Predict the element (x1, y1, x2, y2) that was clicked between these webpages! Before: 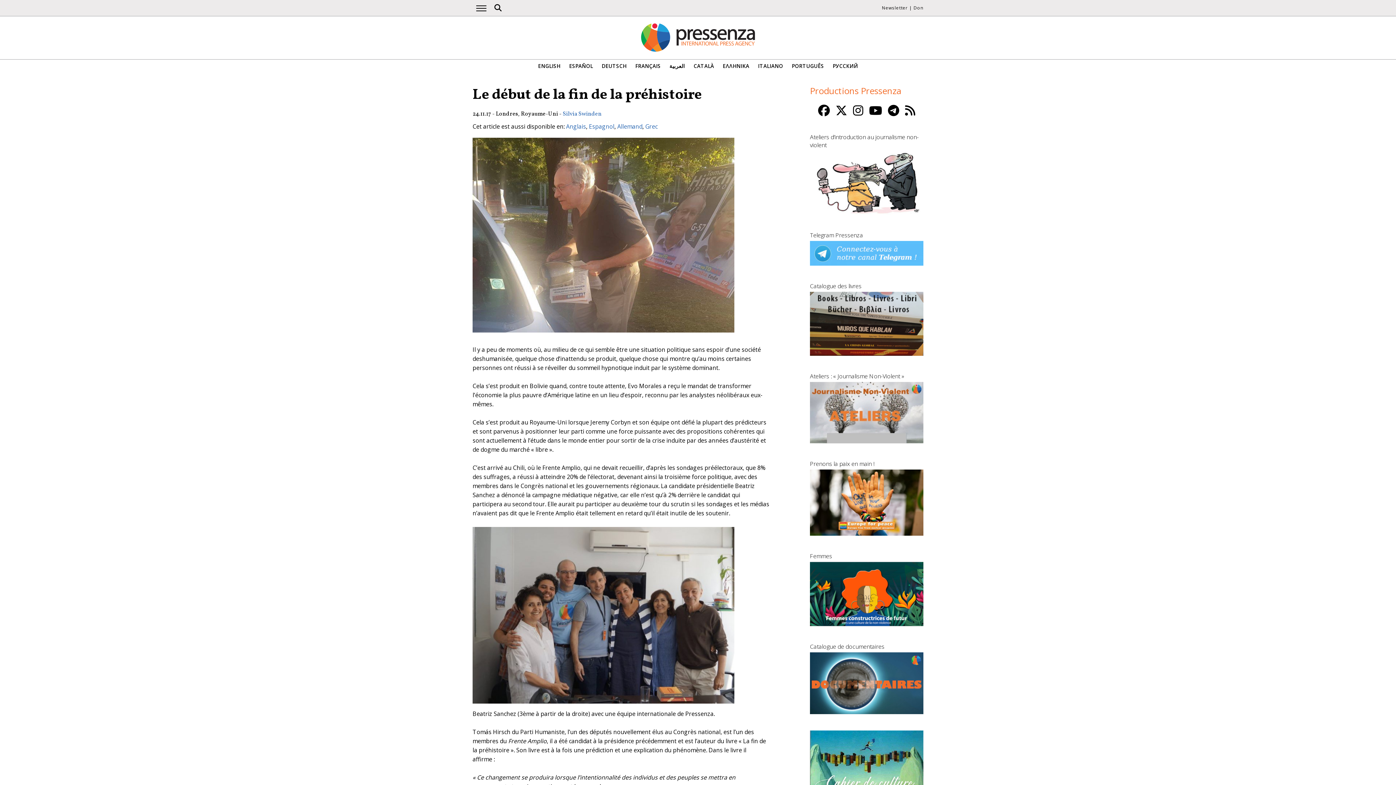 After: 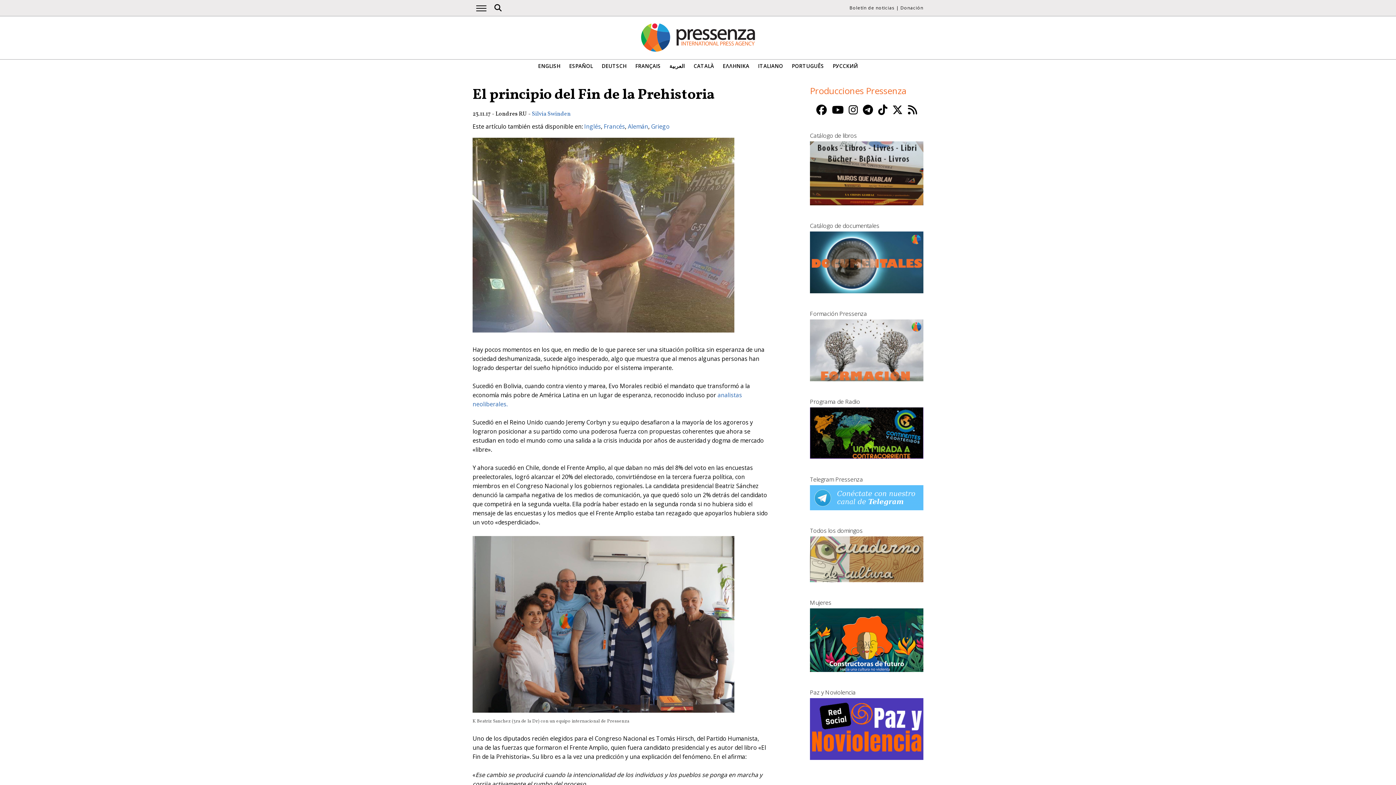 Action: label: ESPAÑOL bbox: (569, 63, 593, 69)